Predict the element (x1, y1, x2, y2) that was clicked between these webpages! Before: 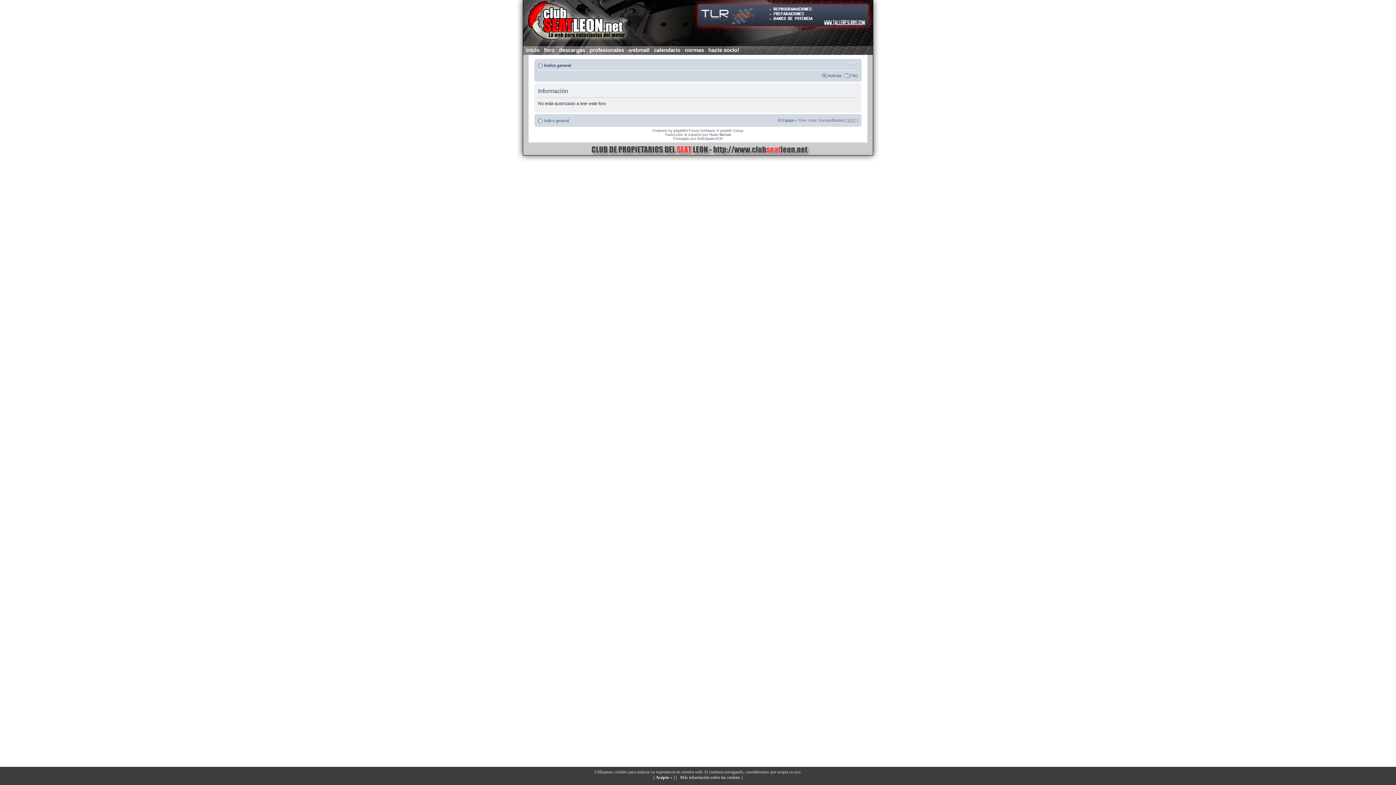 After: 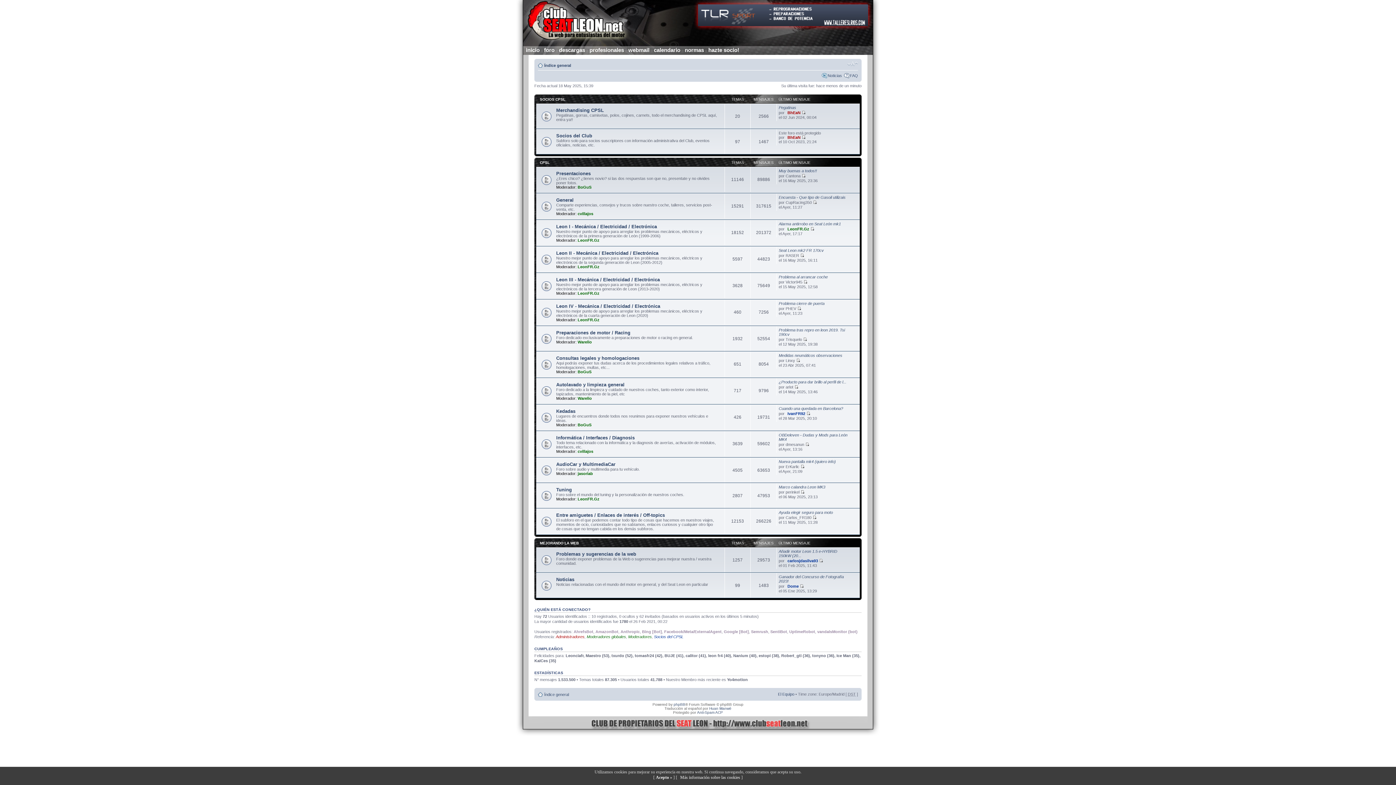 Action: label: Índice general bbox: (544, 118, 569, 122)